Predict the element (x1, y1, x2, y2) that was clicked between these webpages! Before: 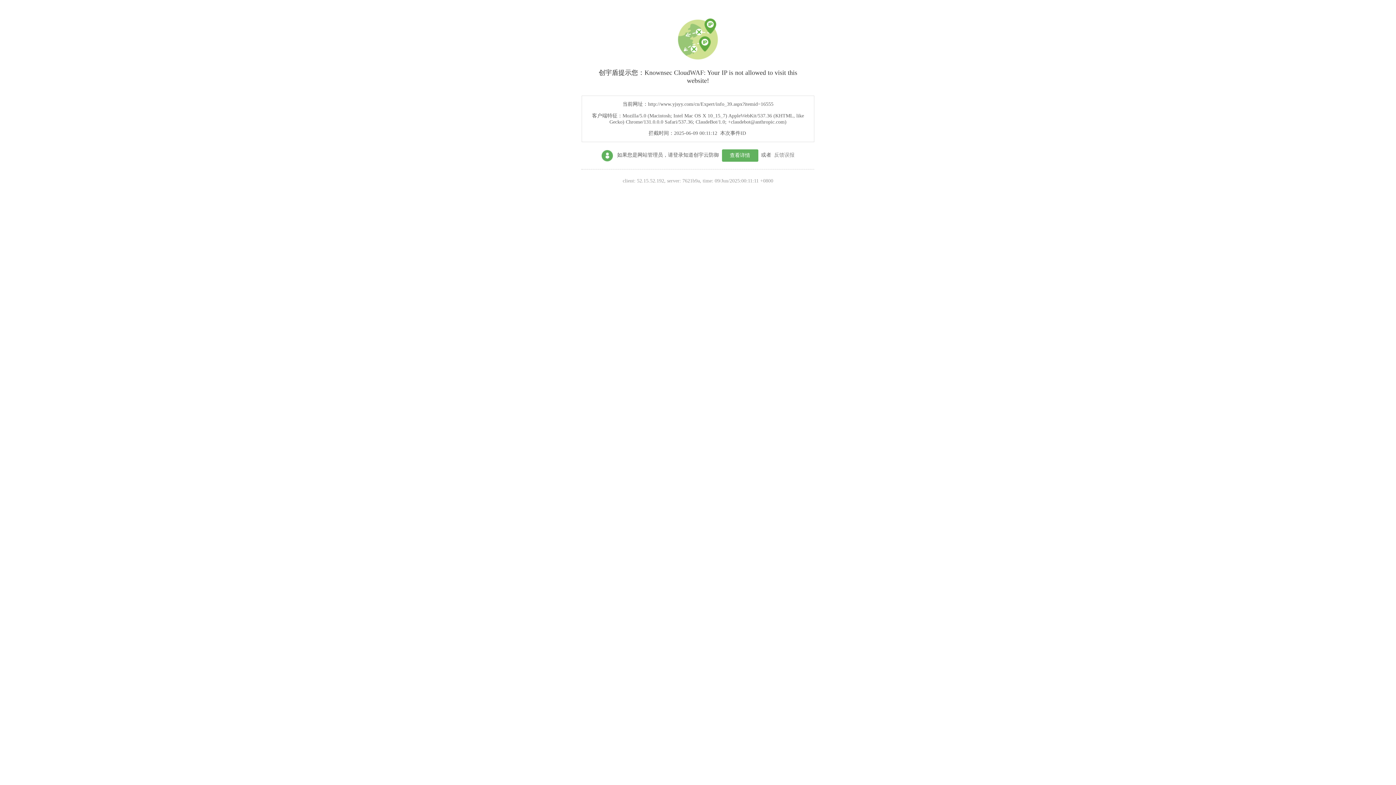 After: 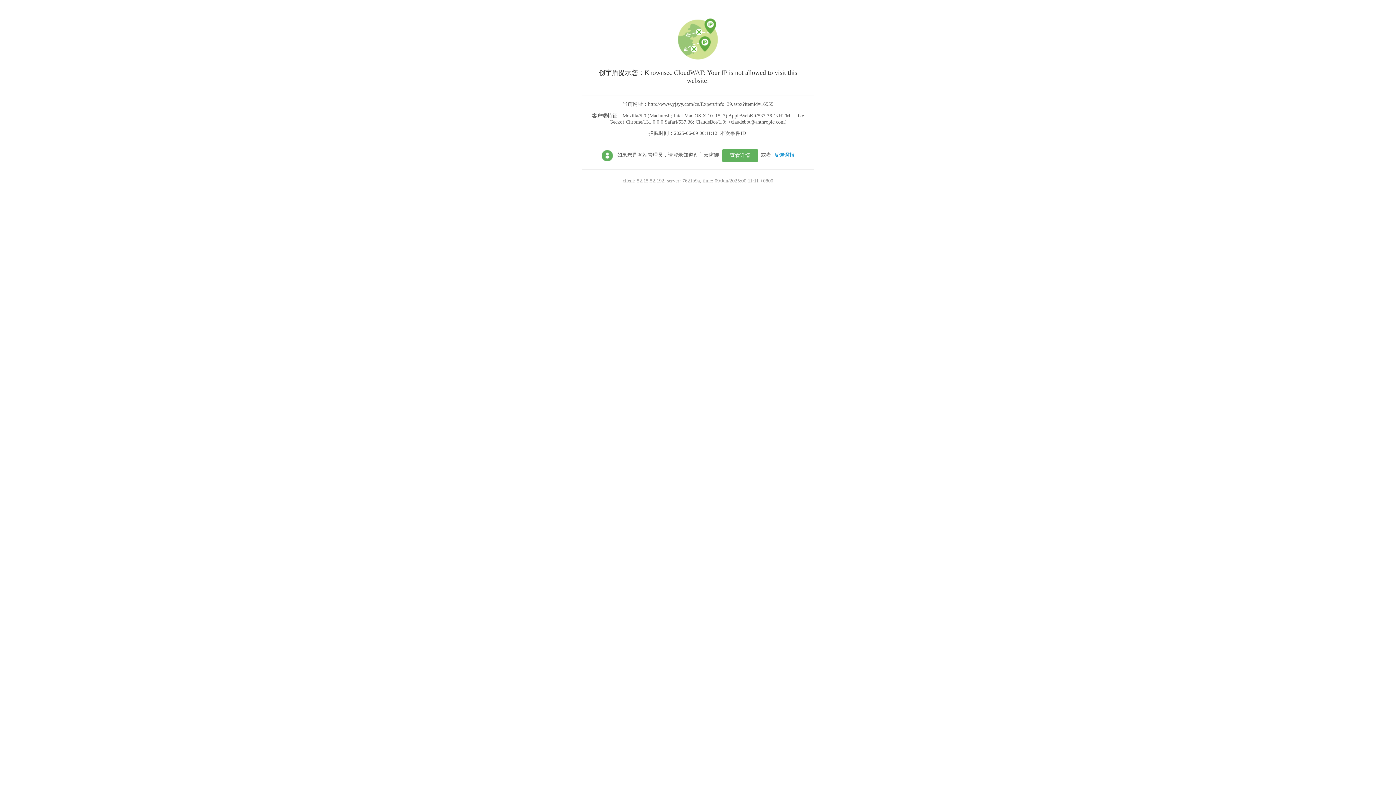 Action: label: 反馈误报 bbox: (774, 152, 794, 157)